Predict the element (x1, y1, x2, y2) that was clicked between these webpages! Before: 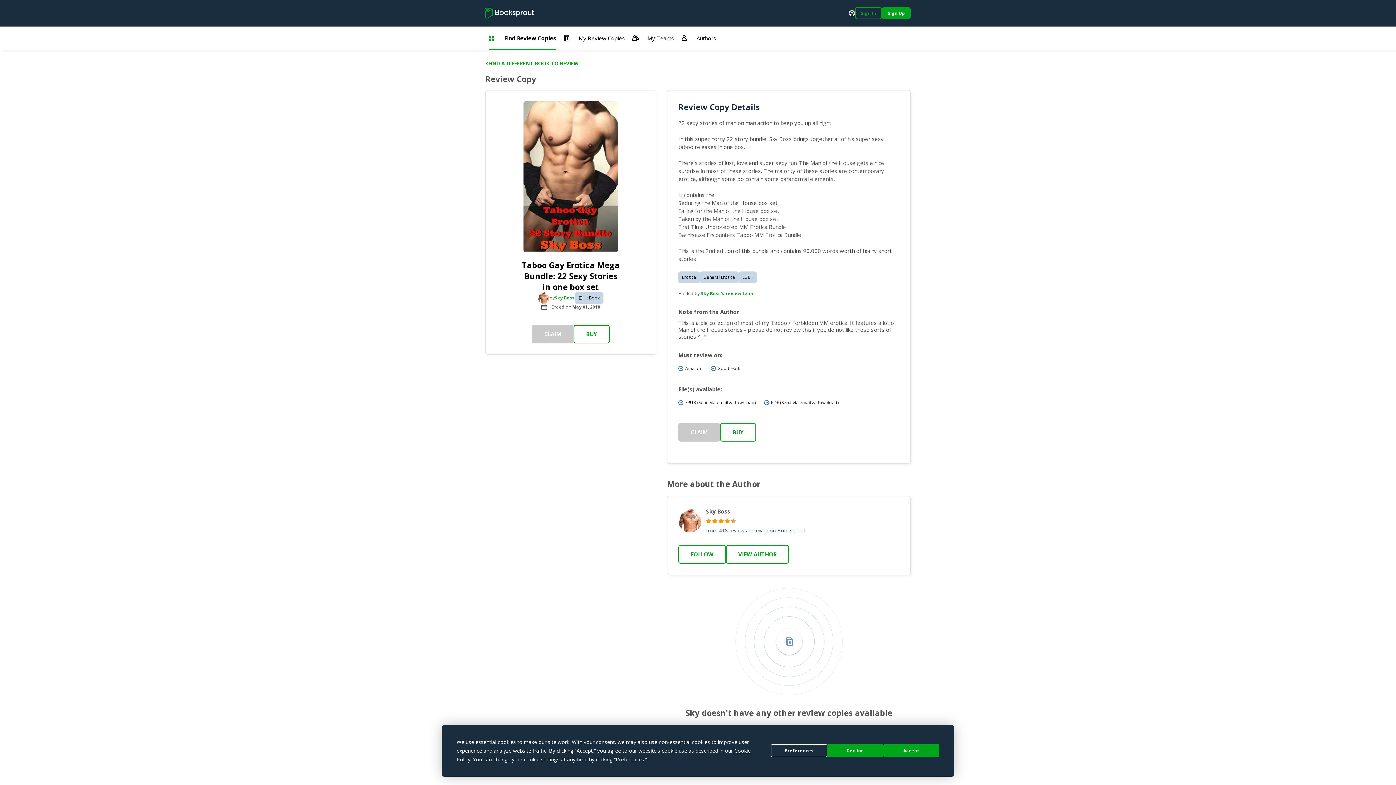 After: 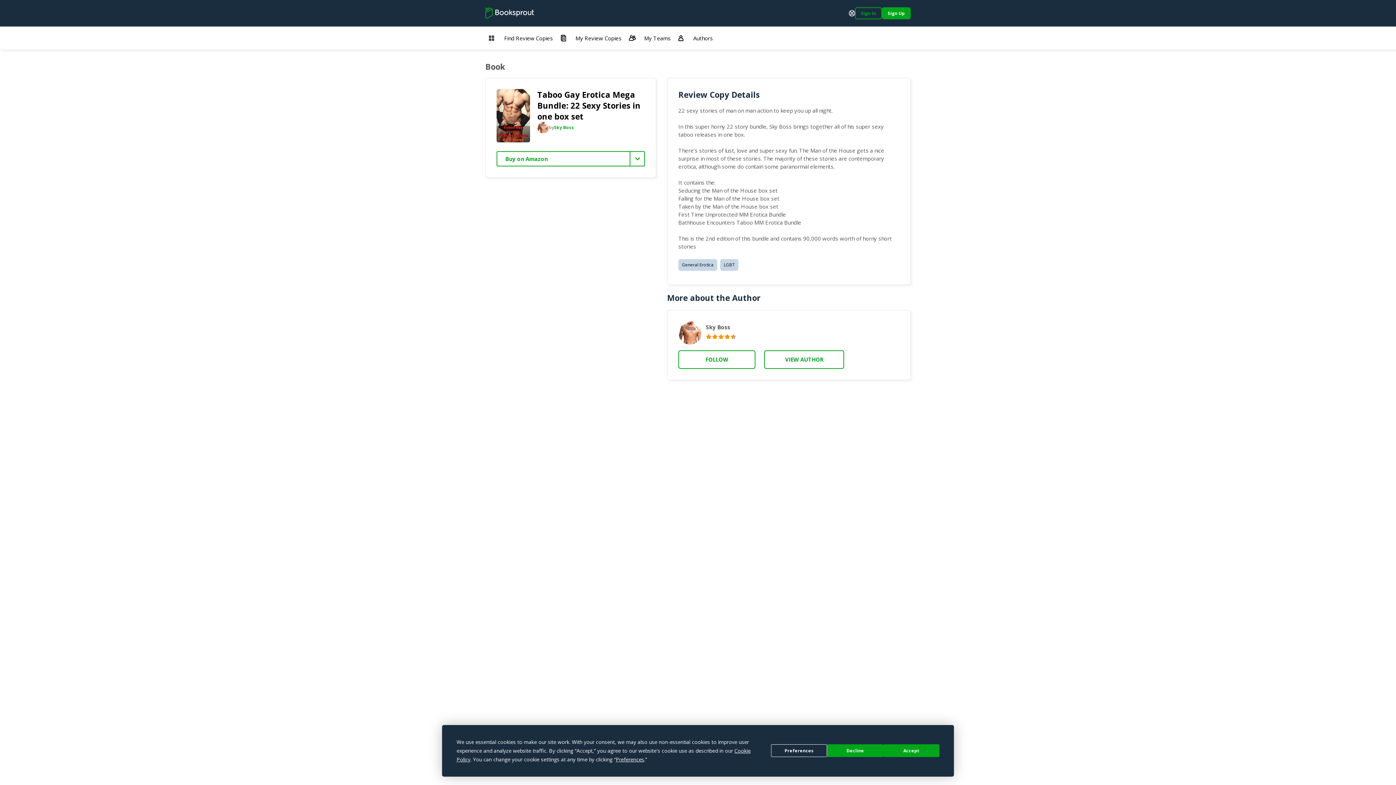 Action: bbox: (720, 423, 756, 441) label: BUY